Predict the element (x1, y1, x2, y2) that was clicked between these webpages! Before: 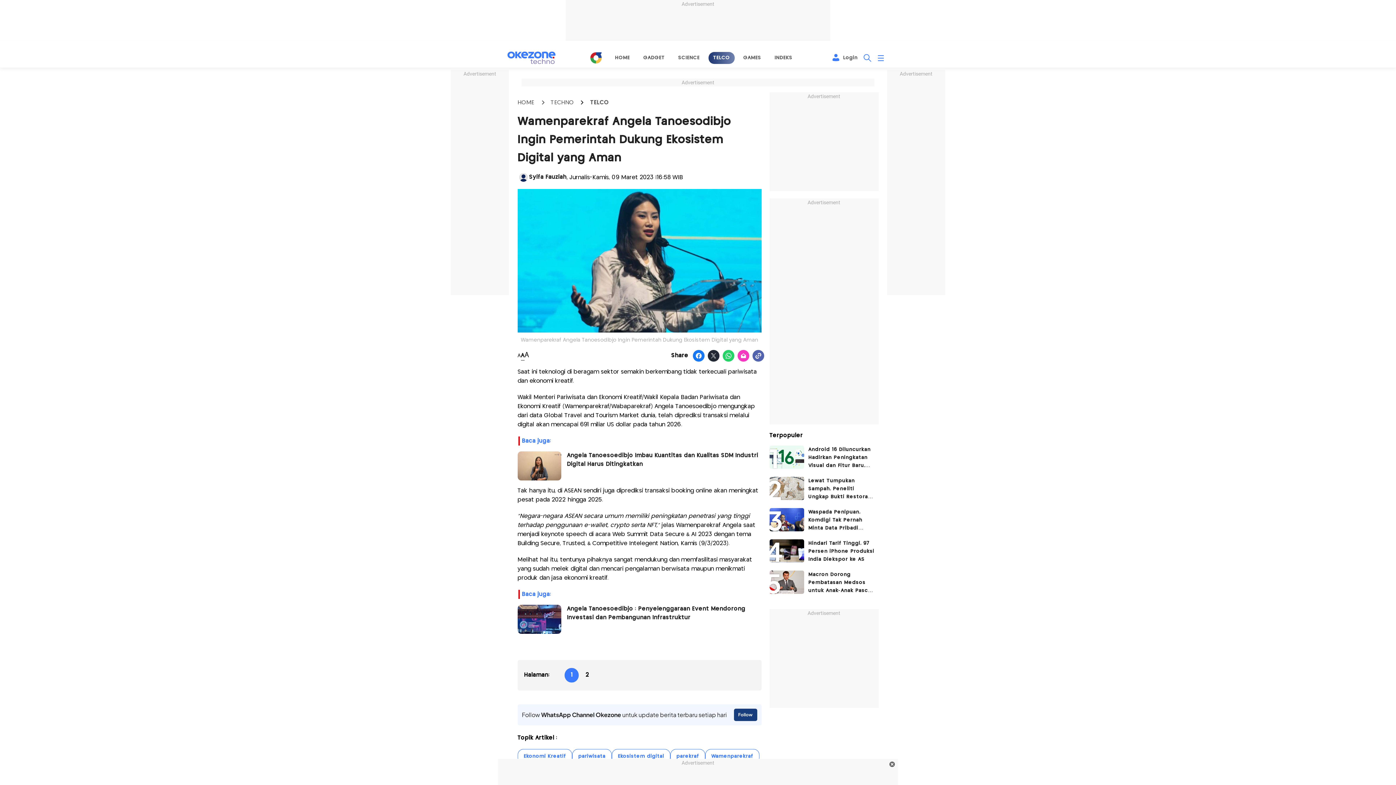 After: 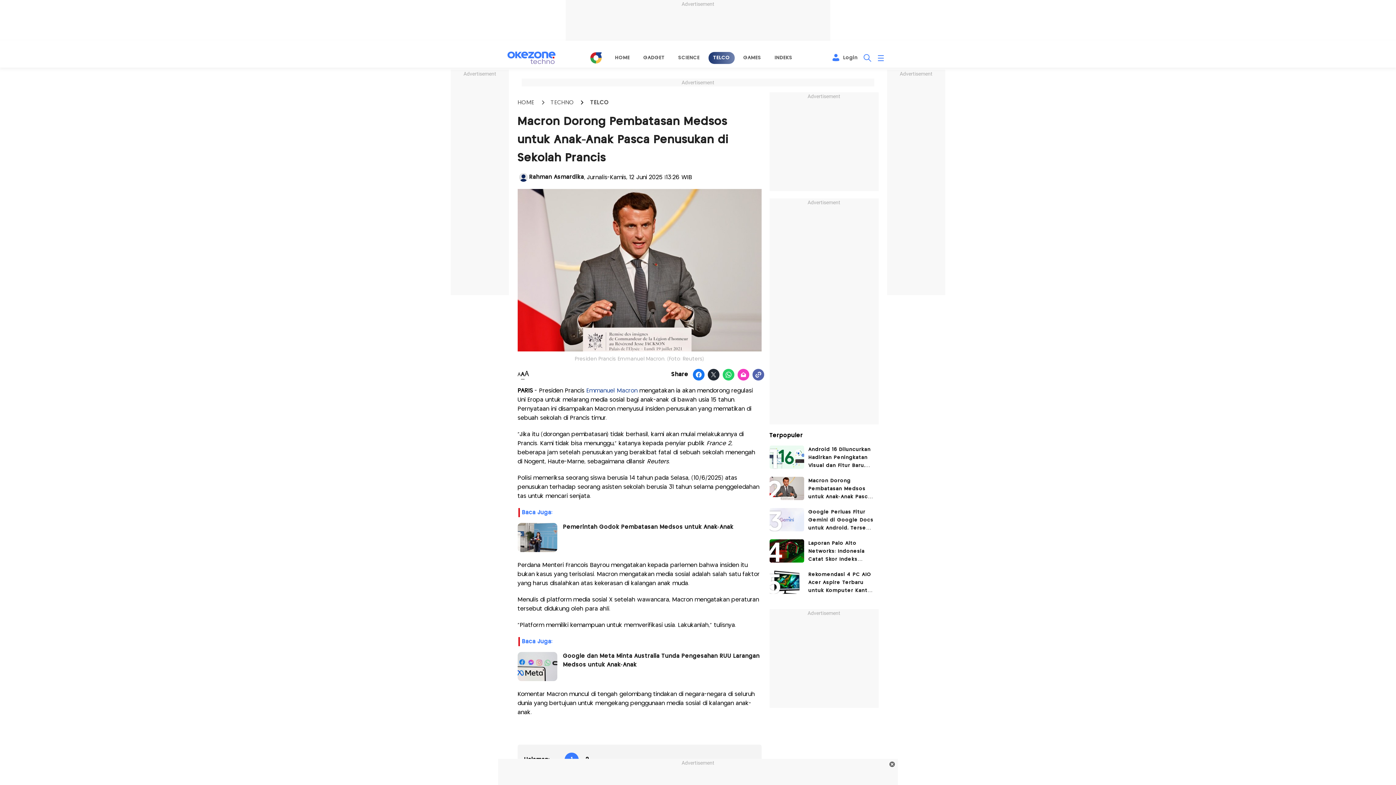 Action: bbox: (808, 570, 874, 594) label: Macron Dorong Pembatasan Medsos untuk Anak-Anak Pasca Penusukan di Sekolah Prancis